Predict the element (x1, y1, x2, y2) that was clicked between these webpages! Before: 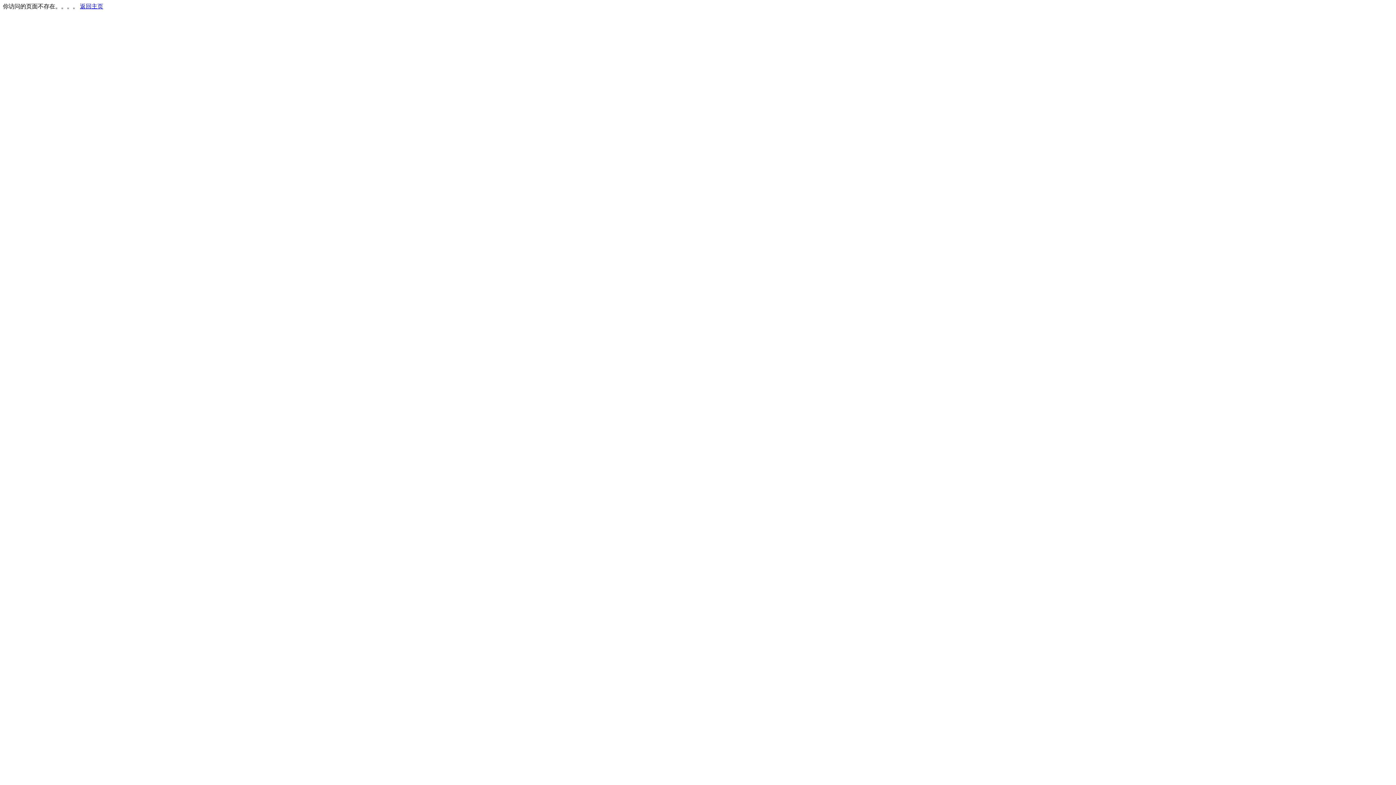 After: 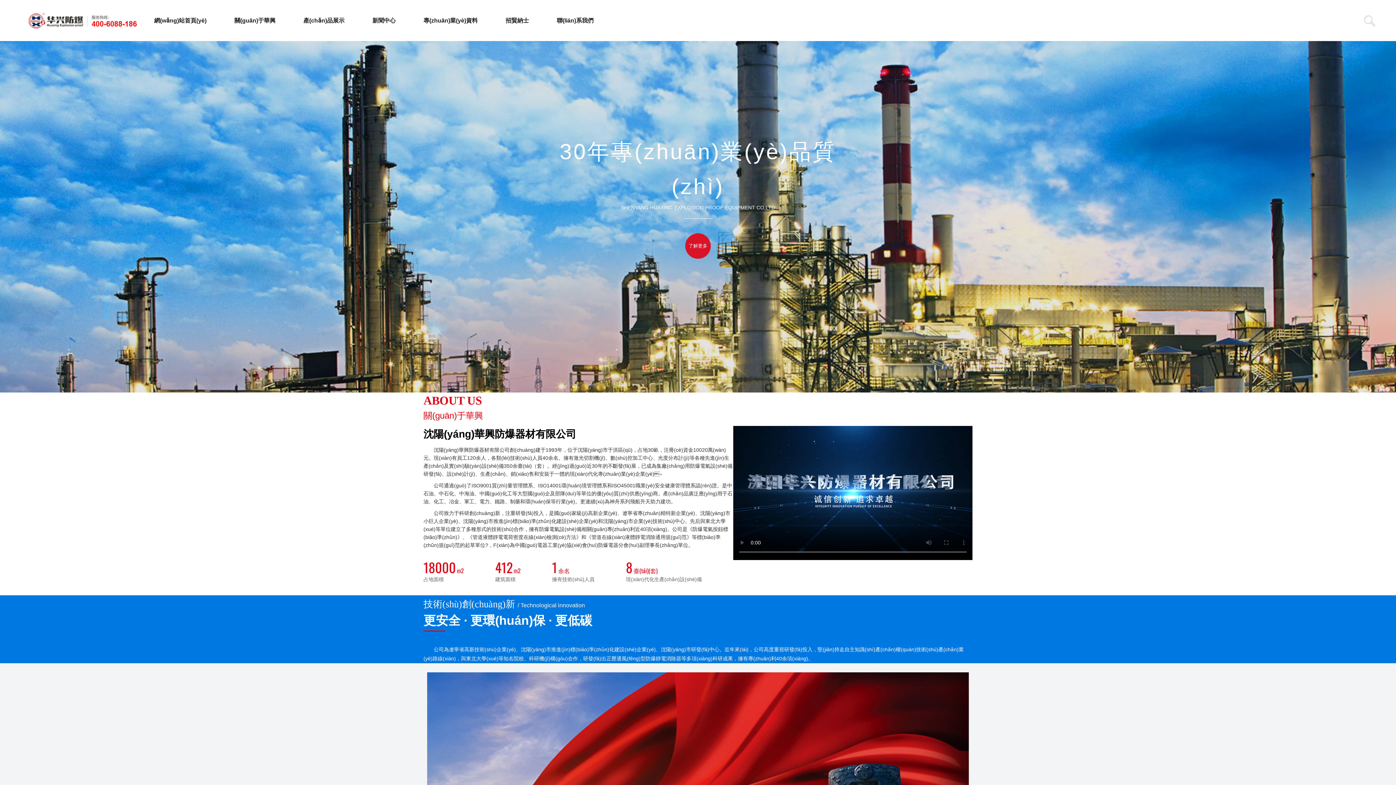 Action: bbox: (80, 3, 103, 9) label: 返回主页